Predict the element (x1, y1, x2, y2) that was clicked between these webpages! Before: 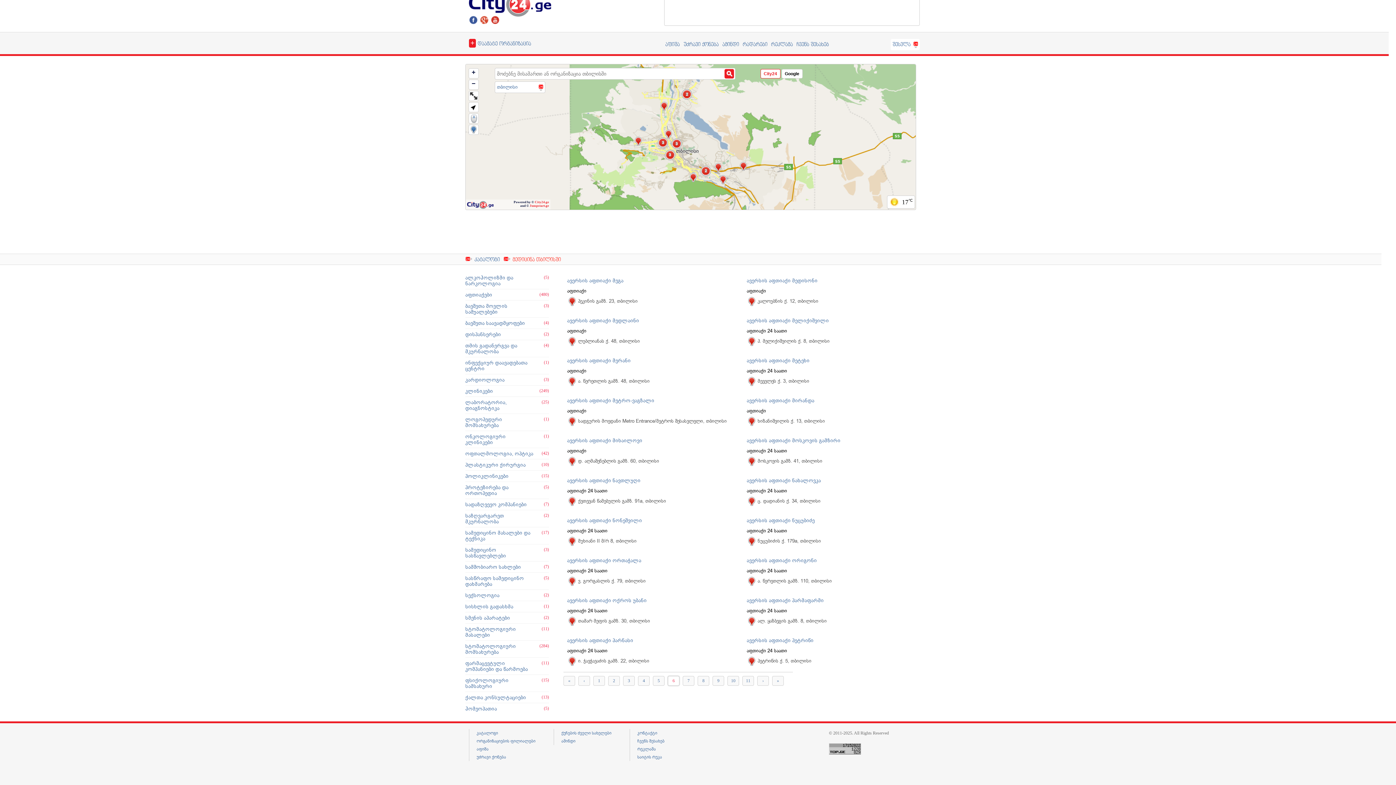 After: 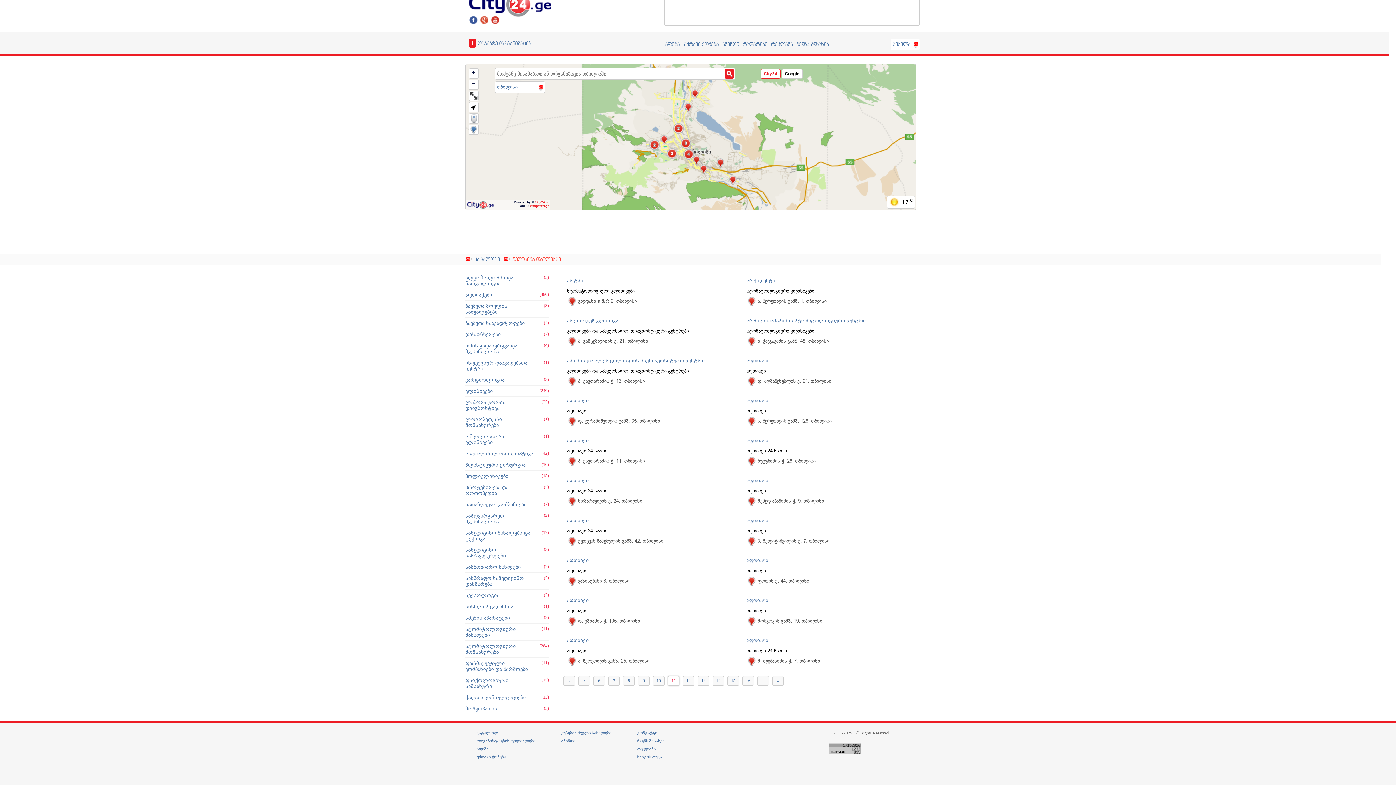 Action: bbox: (742, 676, 754, 686) label: 11